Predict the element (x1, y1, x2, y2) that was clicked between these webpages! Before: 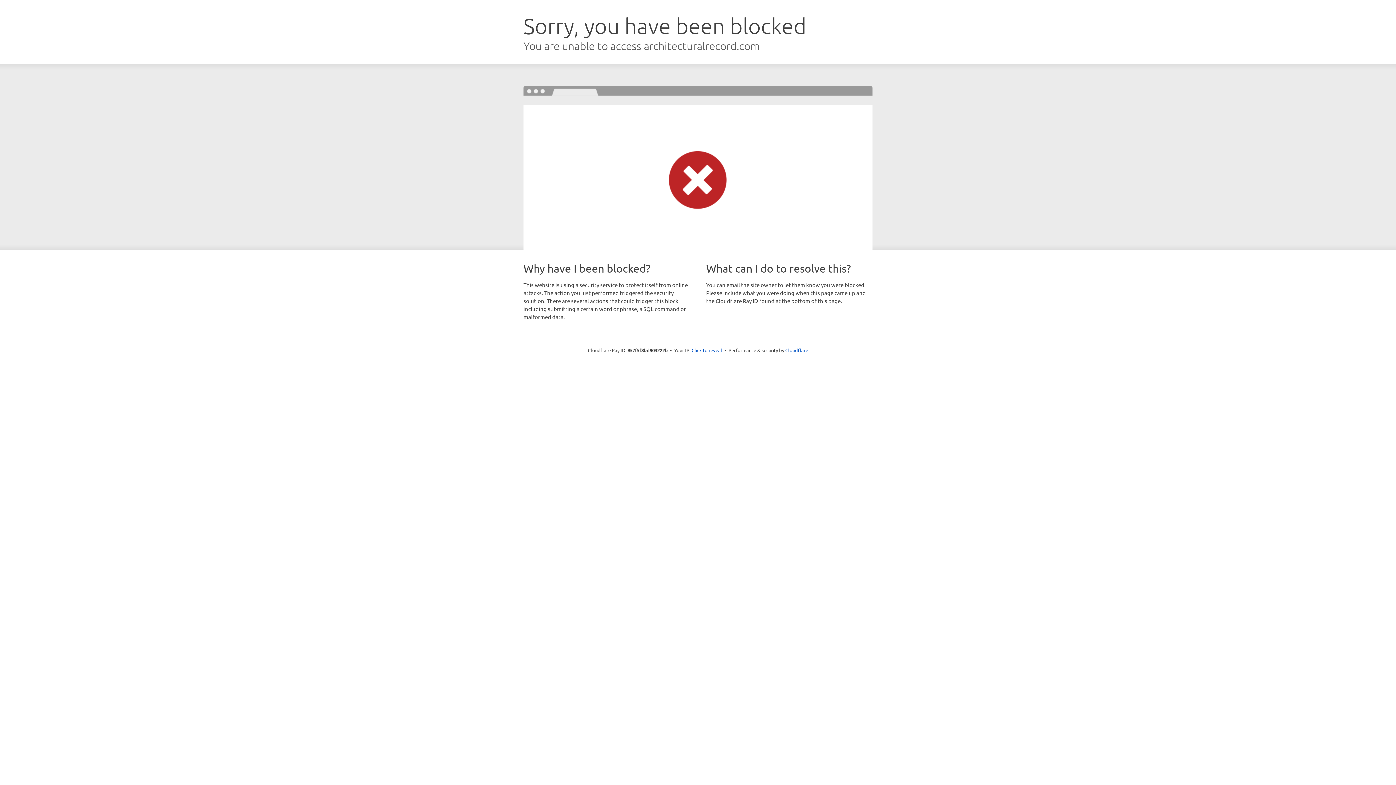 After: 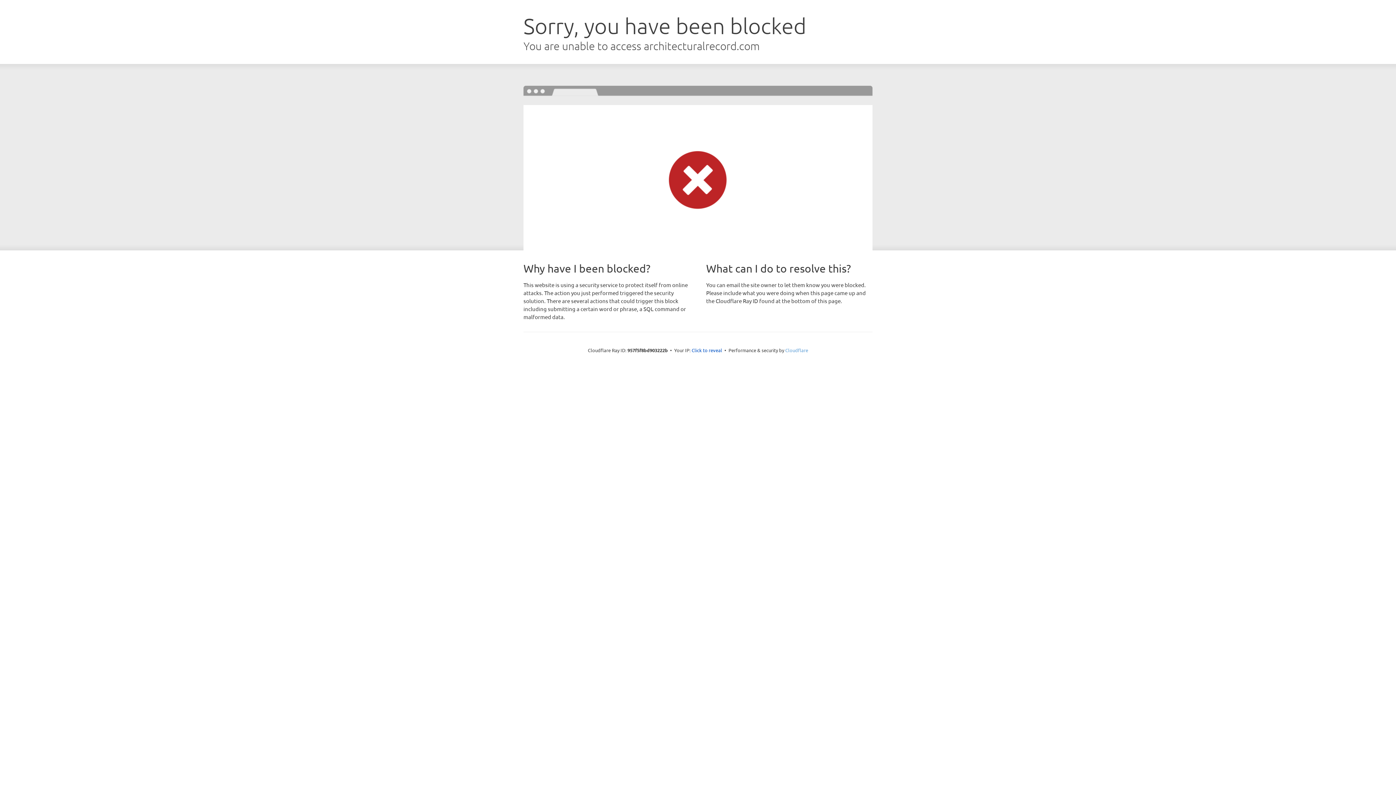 Action: bbox: (785, 347, 808, 353) label: Cloudflare